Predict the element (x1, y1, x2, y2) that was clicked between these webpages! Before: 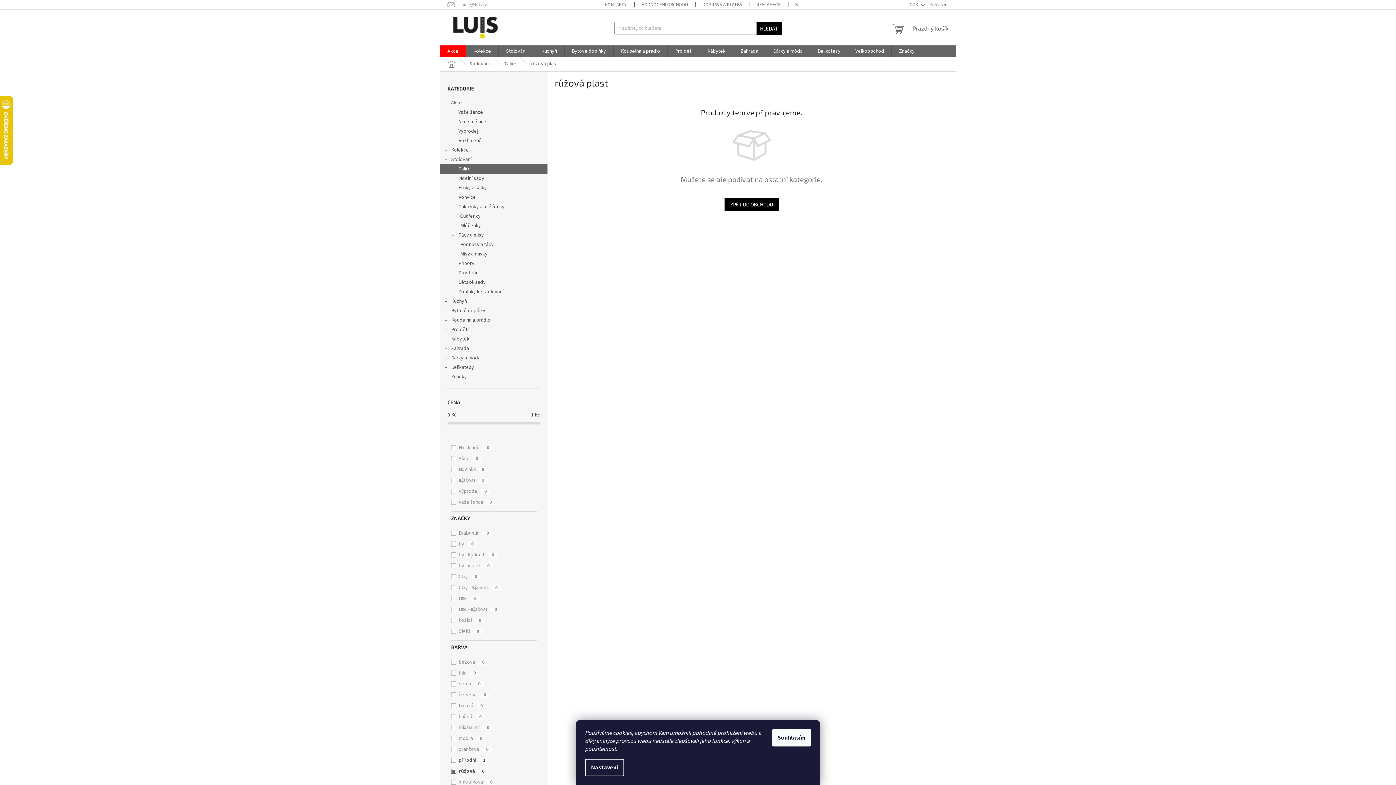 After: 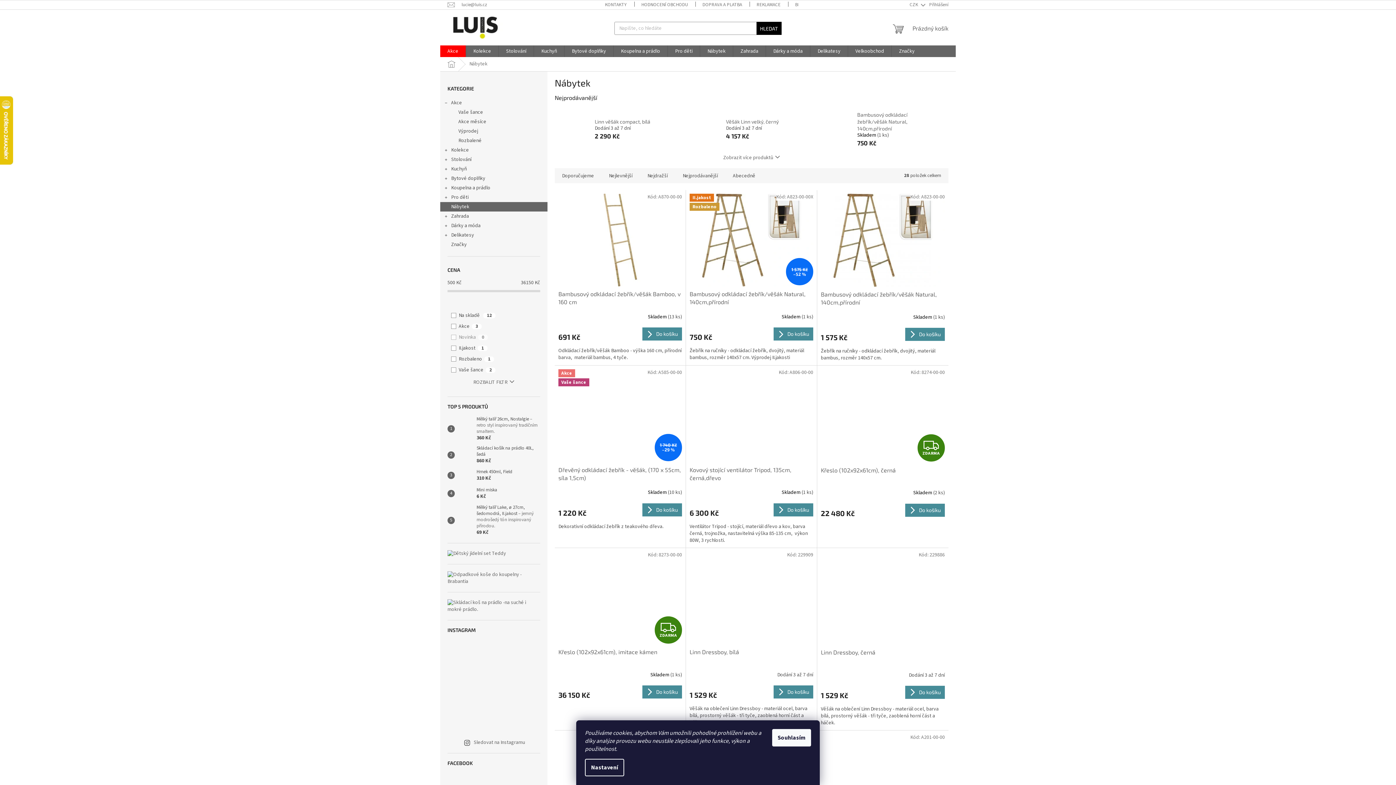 Action: label: Nábytek  bbox: (440, 334, 547, 344)